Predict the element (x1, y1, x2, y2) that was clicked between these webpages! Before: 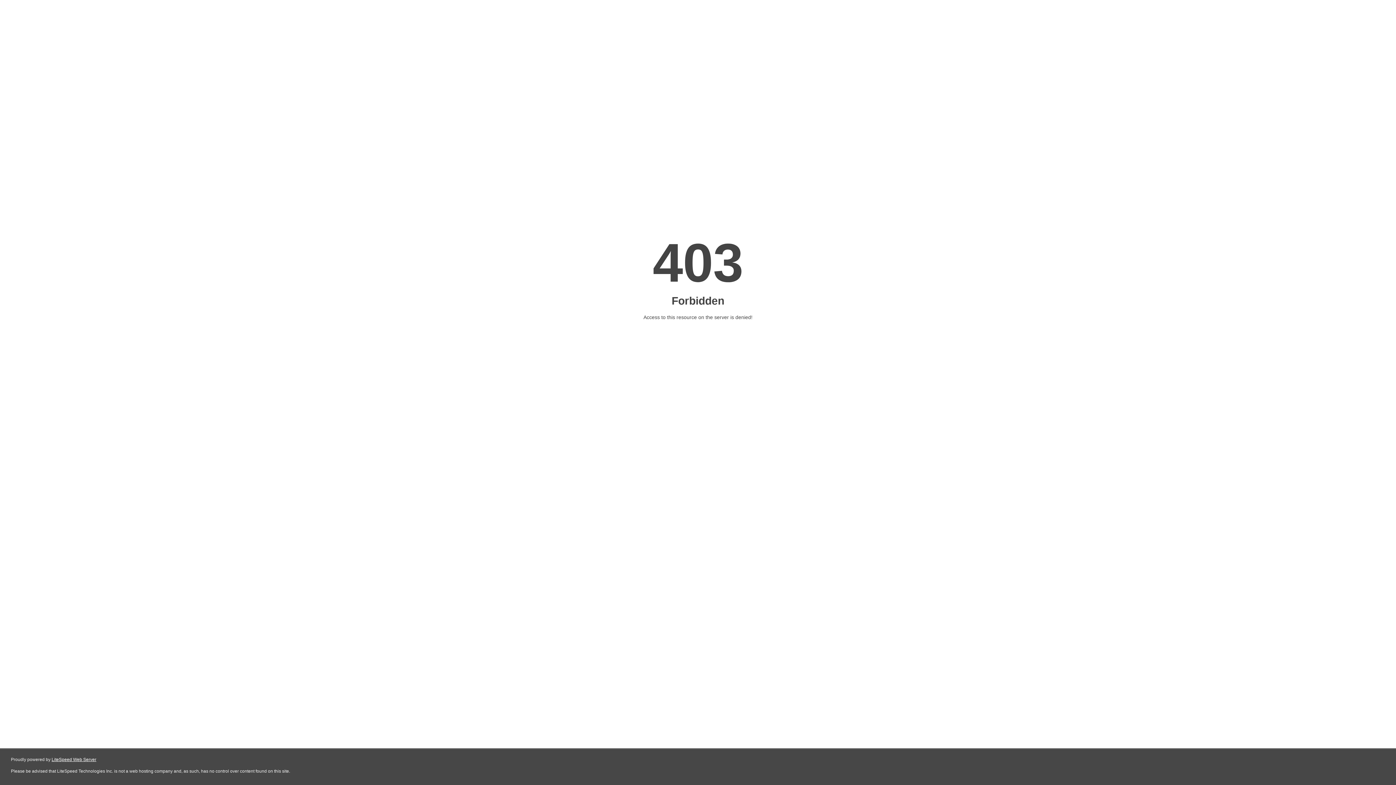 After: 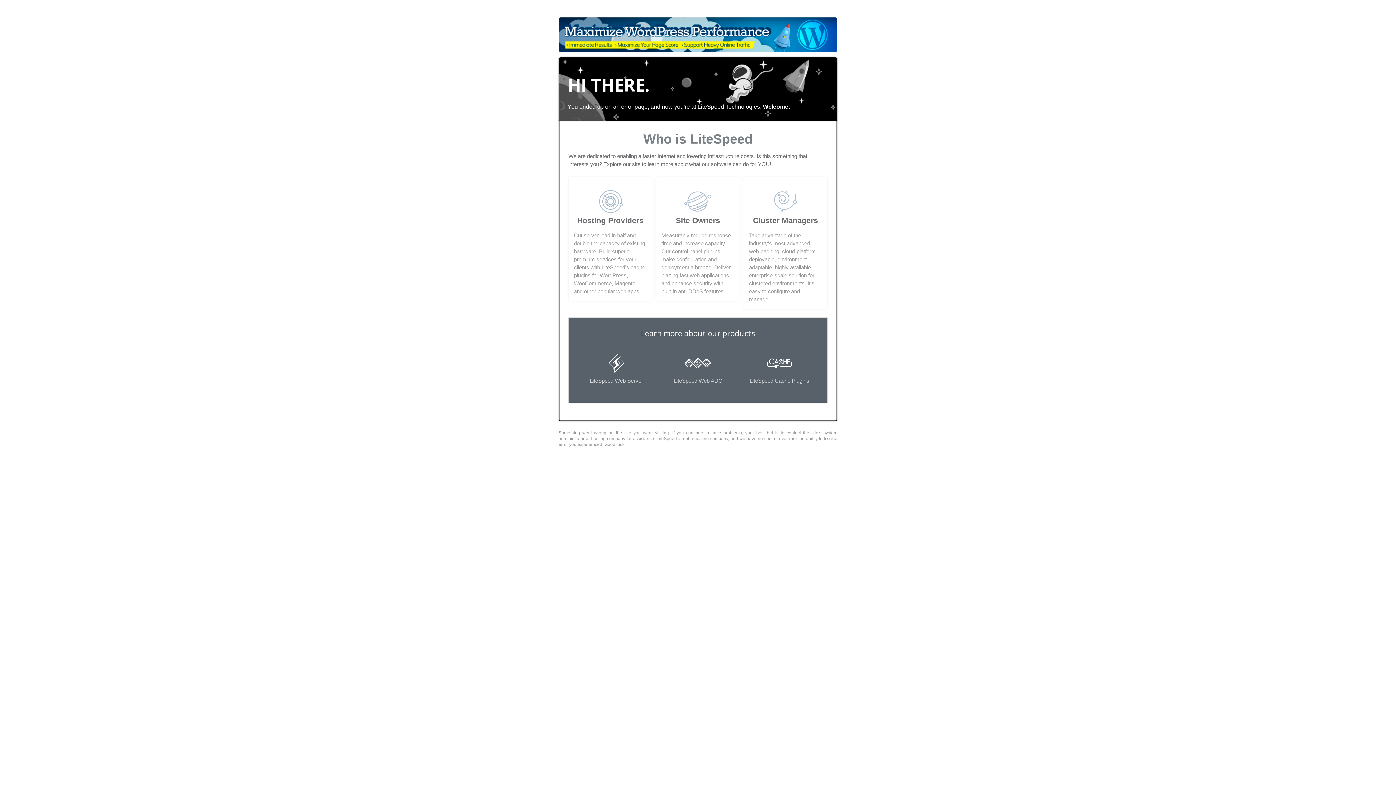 Action: bbox: (51, 757, 96, 762) label: LiteSpeed Web Server